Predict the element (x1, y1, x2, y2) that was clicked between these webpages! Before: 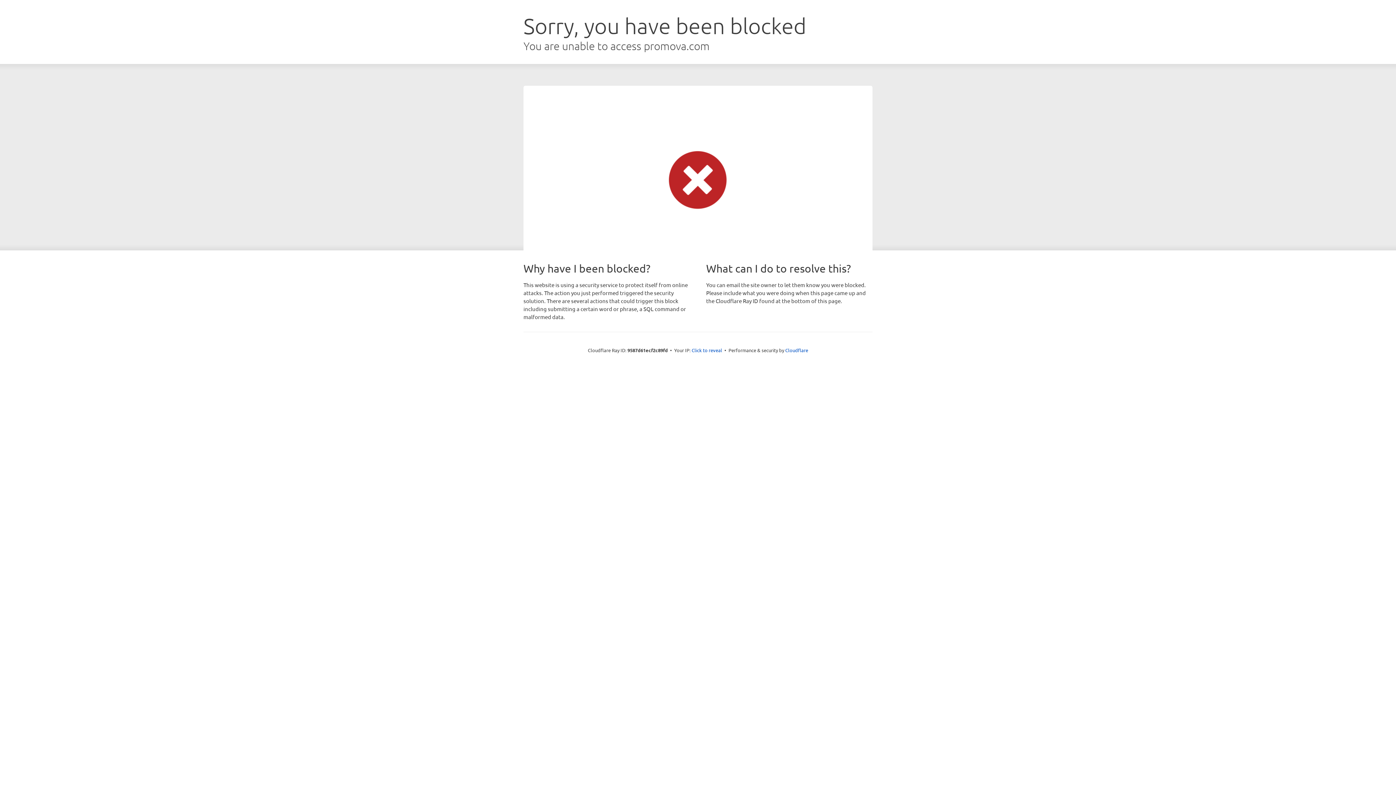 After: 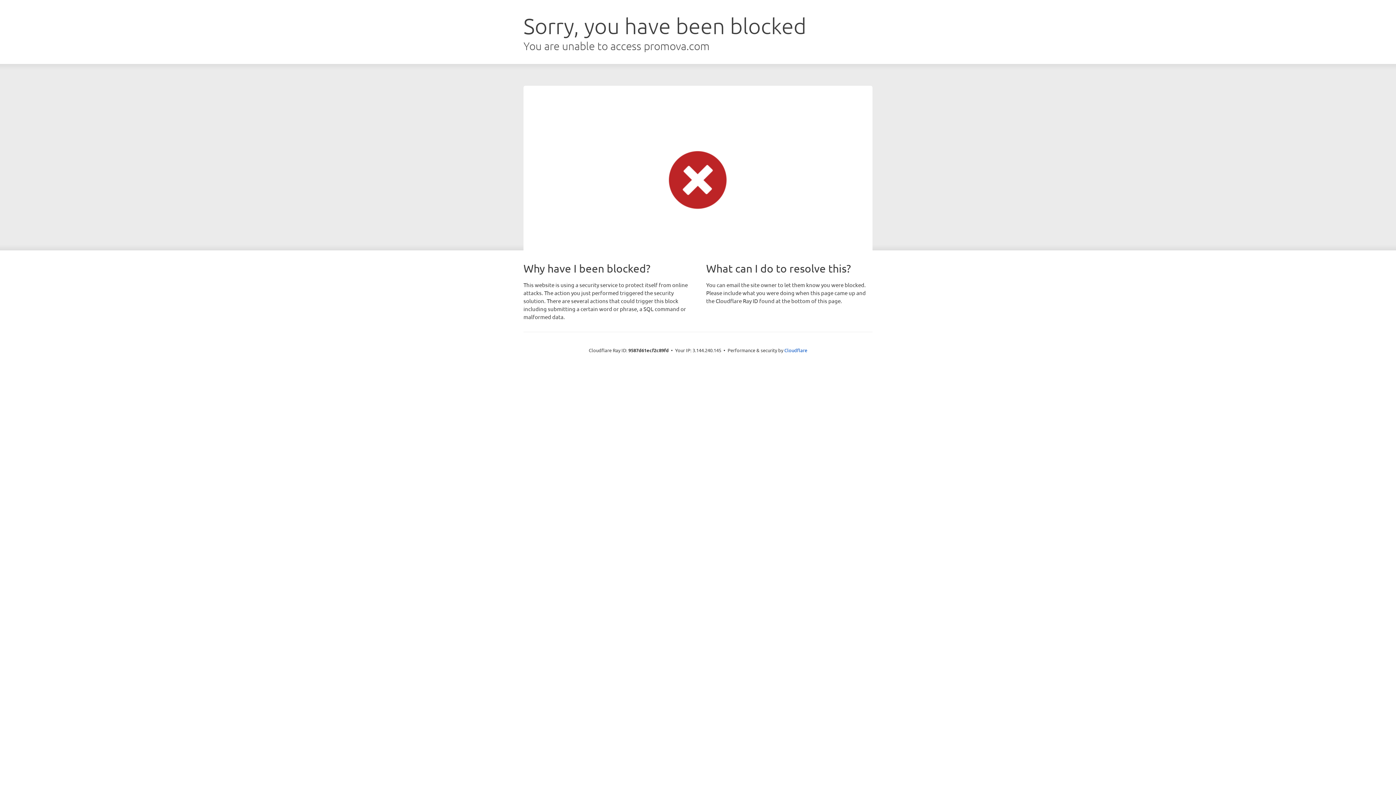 Action: bbox: (691, 346, 722, 353) label: Click to reveal